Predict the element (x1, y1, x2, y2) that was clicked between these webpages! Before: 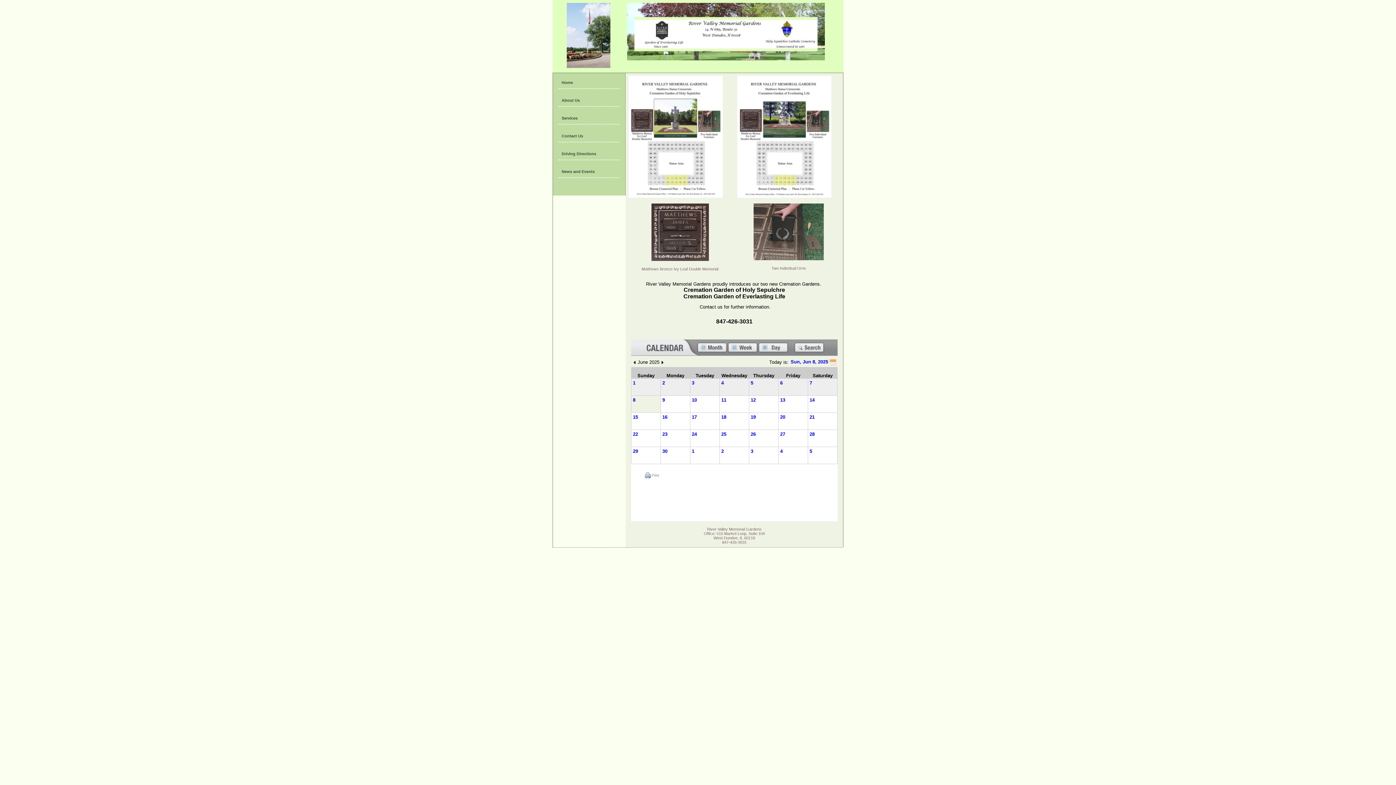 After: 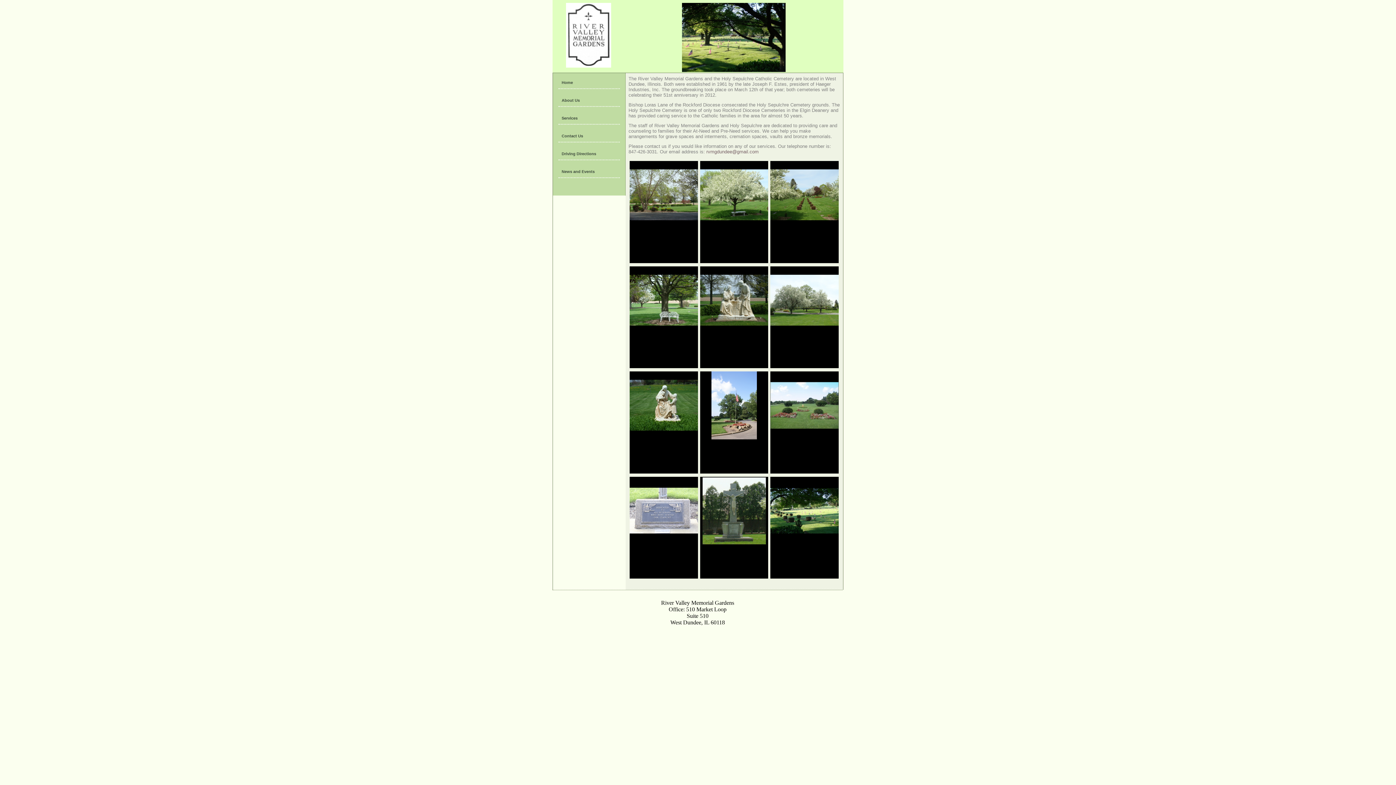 Action: bbox: (558, 94, 620, 106) label: About Us